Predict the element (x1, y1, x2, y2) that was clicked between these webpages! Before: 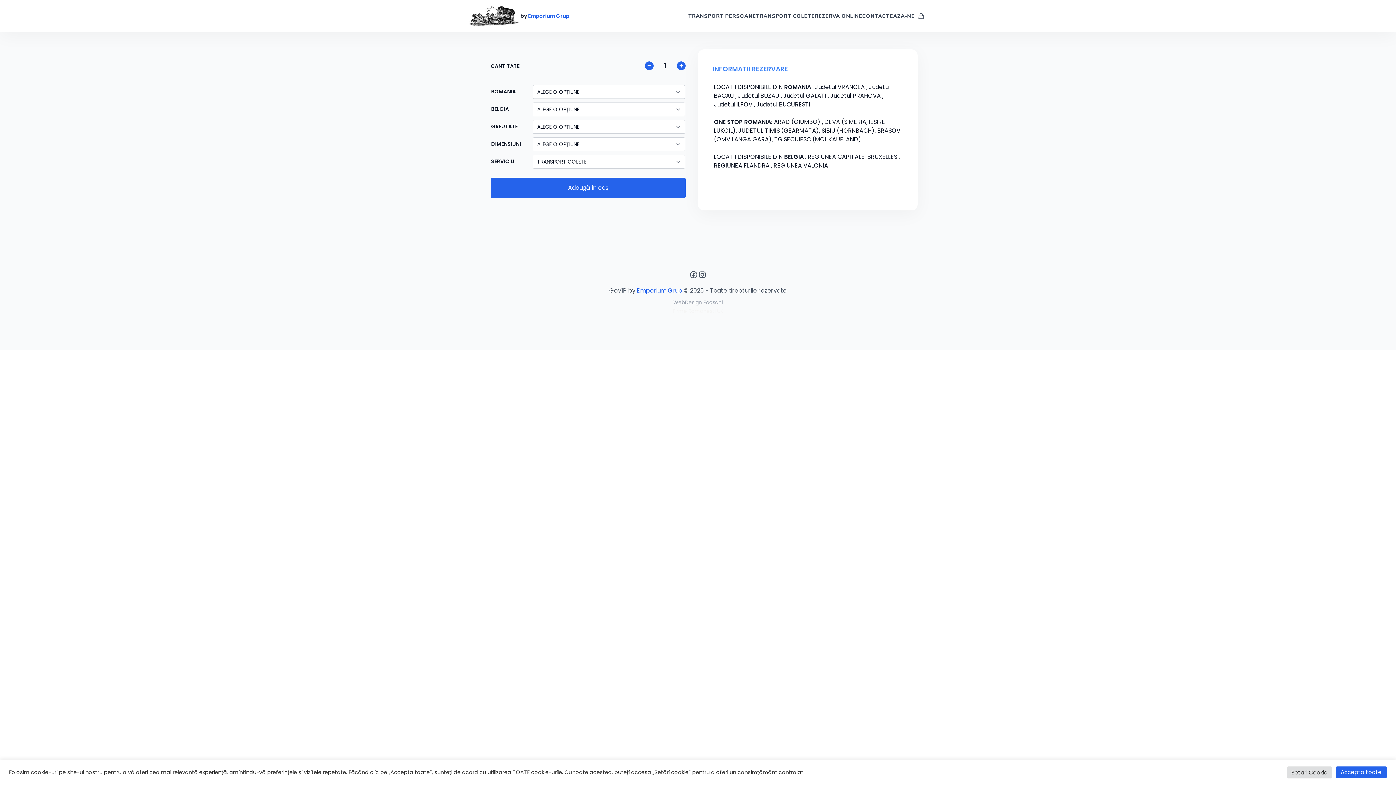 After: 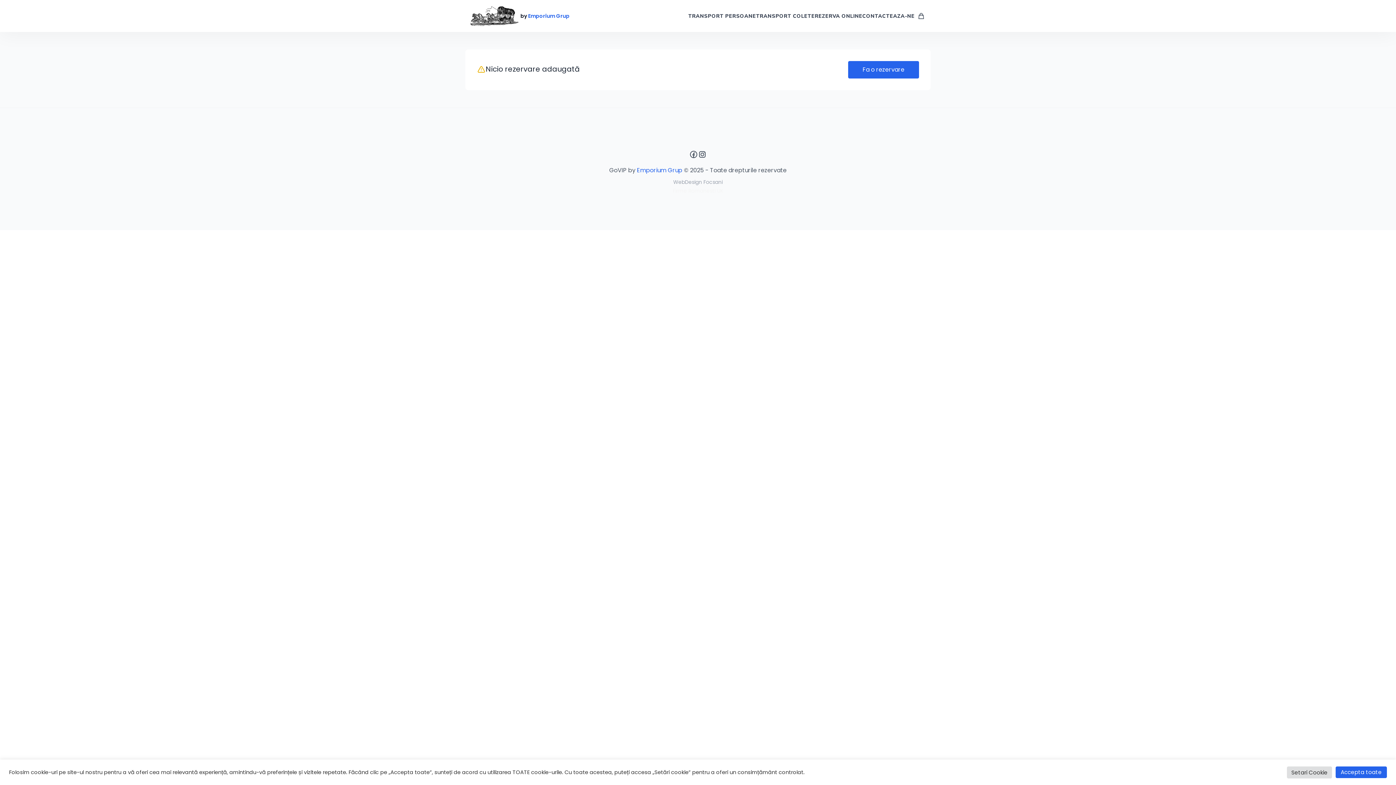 Action: bbox: (914, 9, 928, 22)